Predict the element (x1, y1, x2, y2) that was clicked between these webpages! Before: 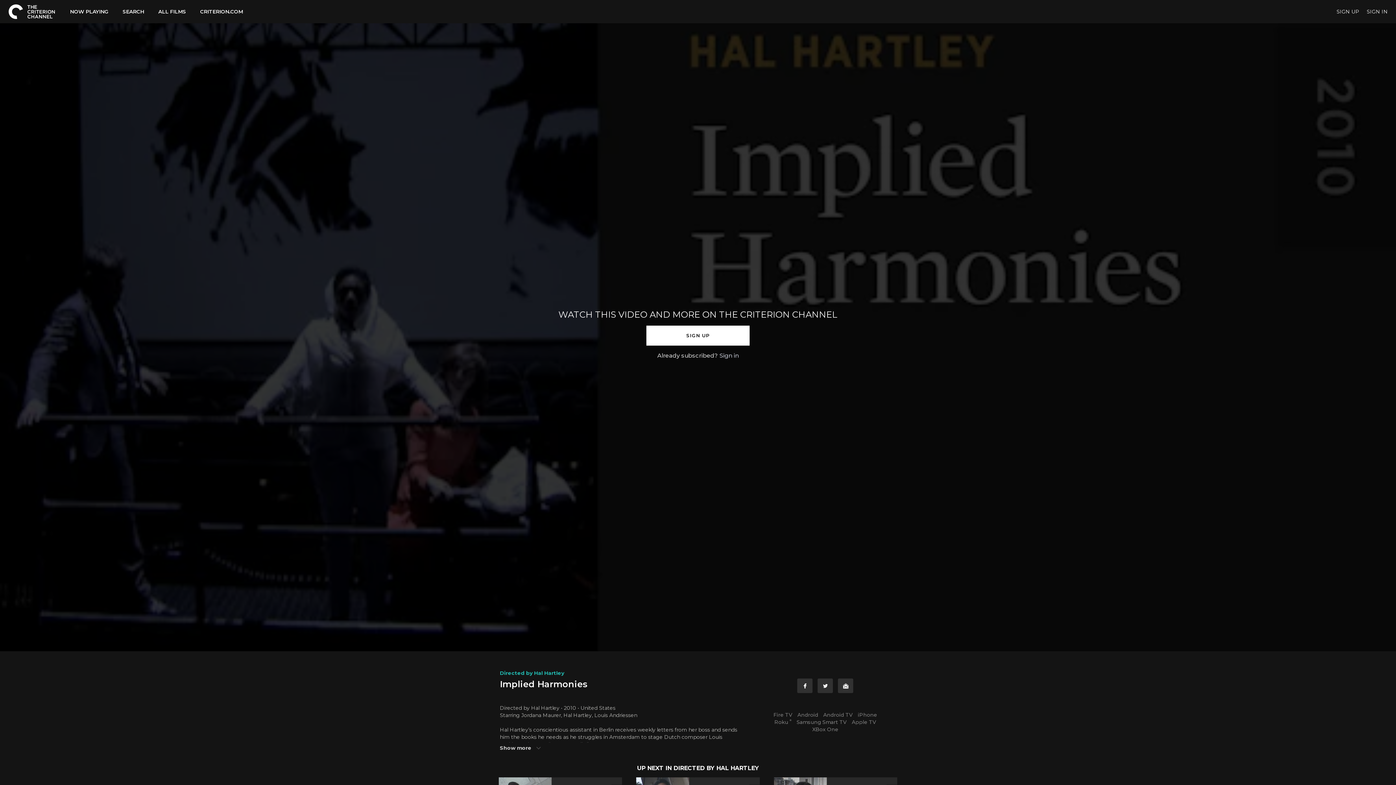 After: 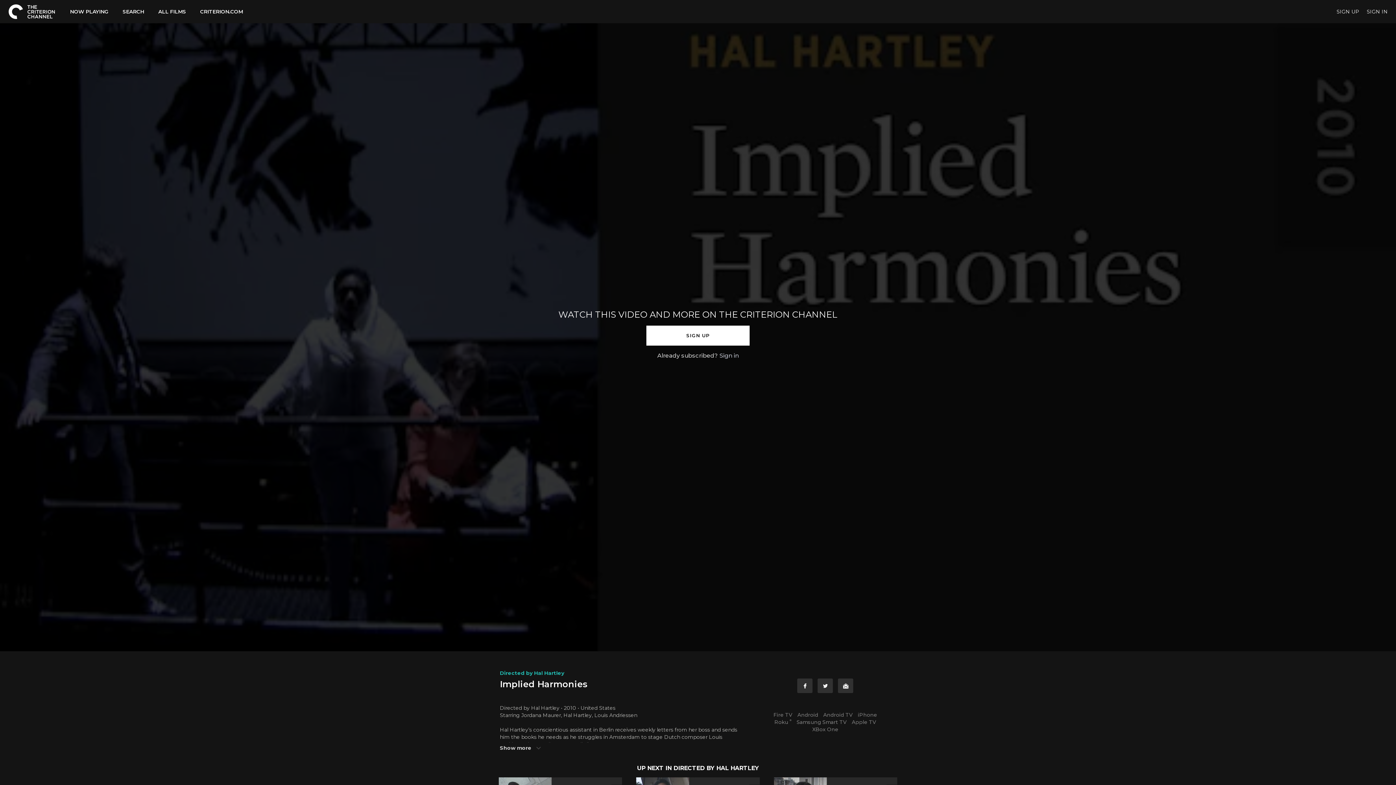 Action: label: CRITERION.COM bbox: (191, 8, 246, 14)